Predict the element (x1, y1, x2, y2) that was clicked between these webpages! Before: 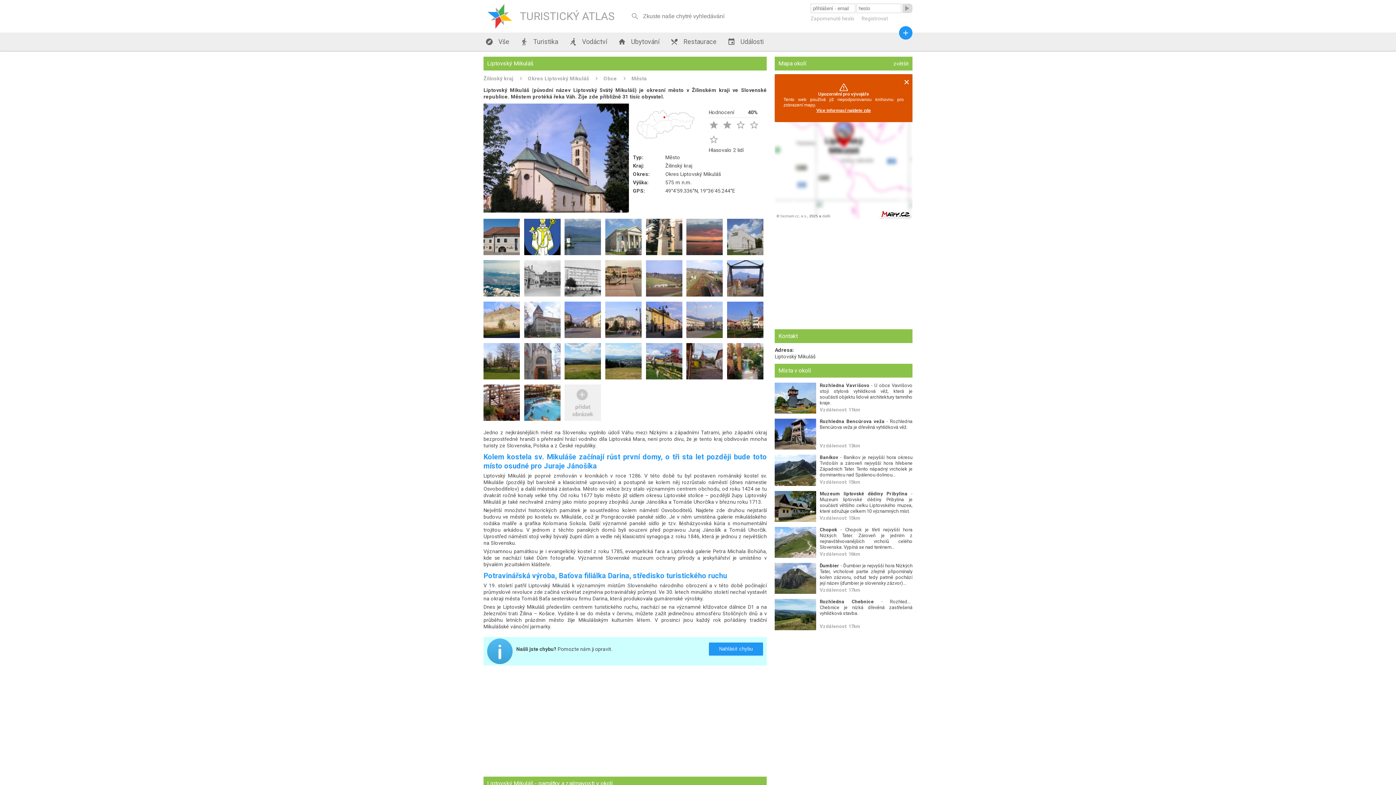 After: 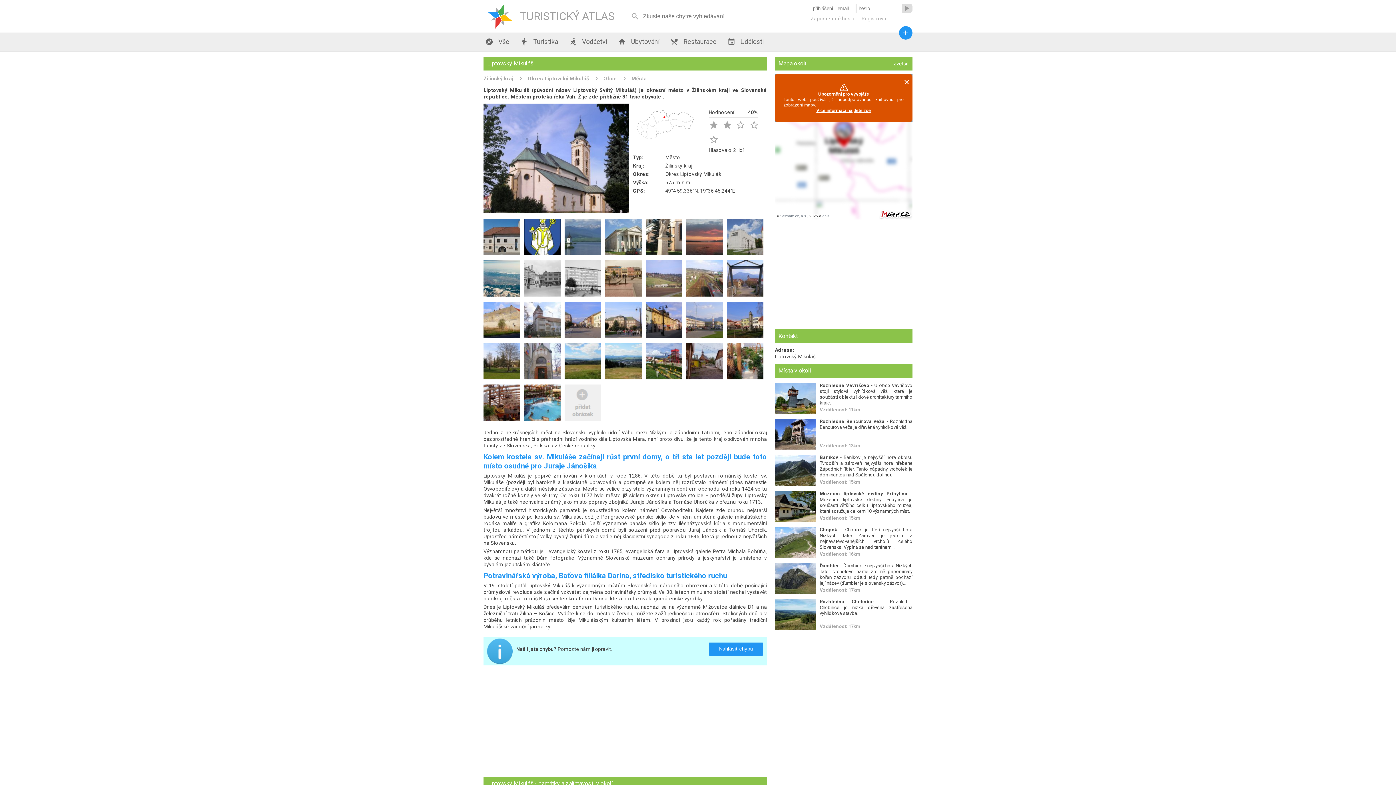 Action: label: Seznam.cz, a.s. bbox: (780, 214, 807, 218)